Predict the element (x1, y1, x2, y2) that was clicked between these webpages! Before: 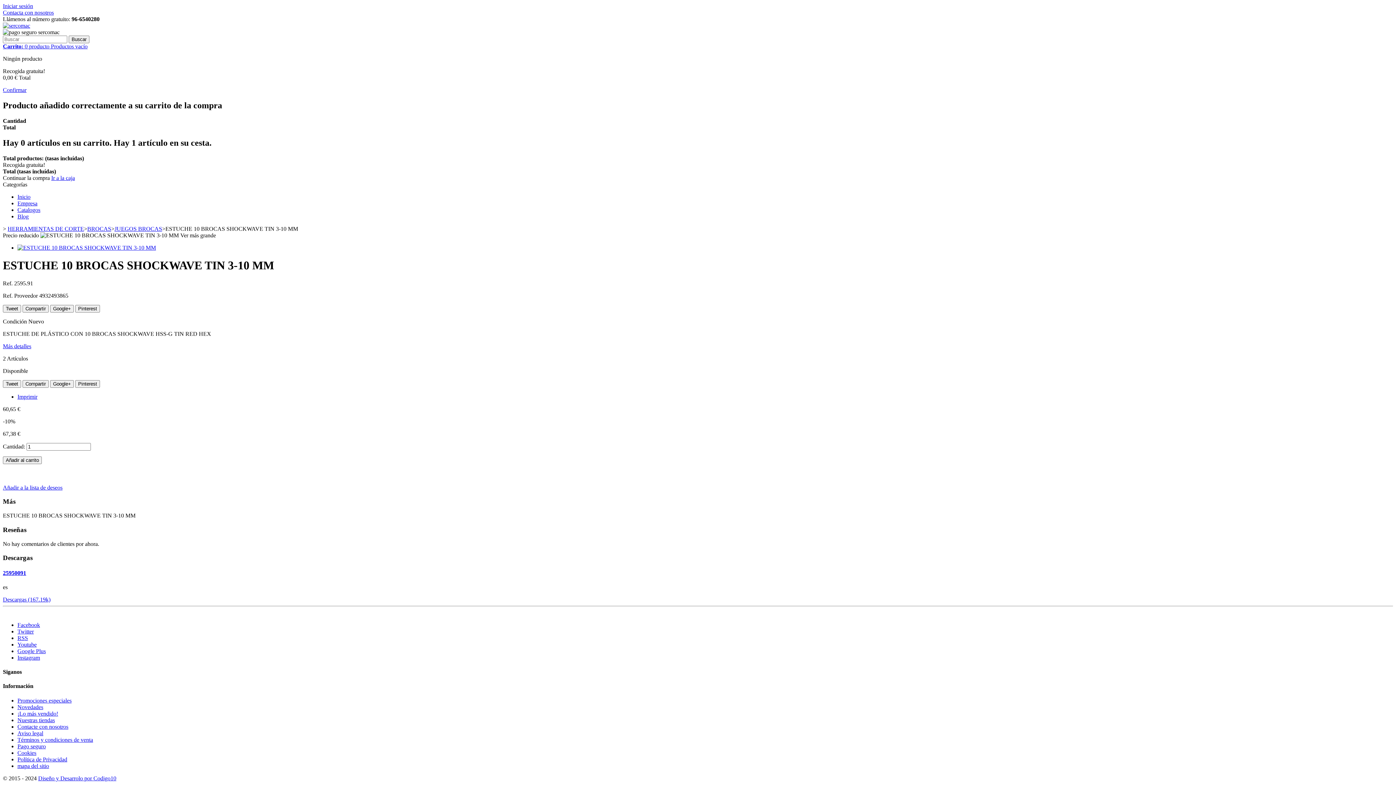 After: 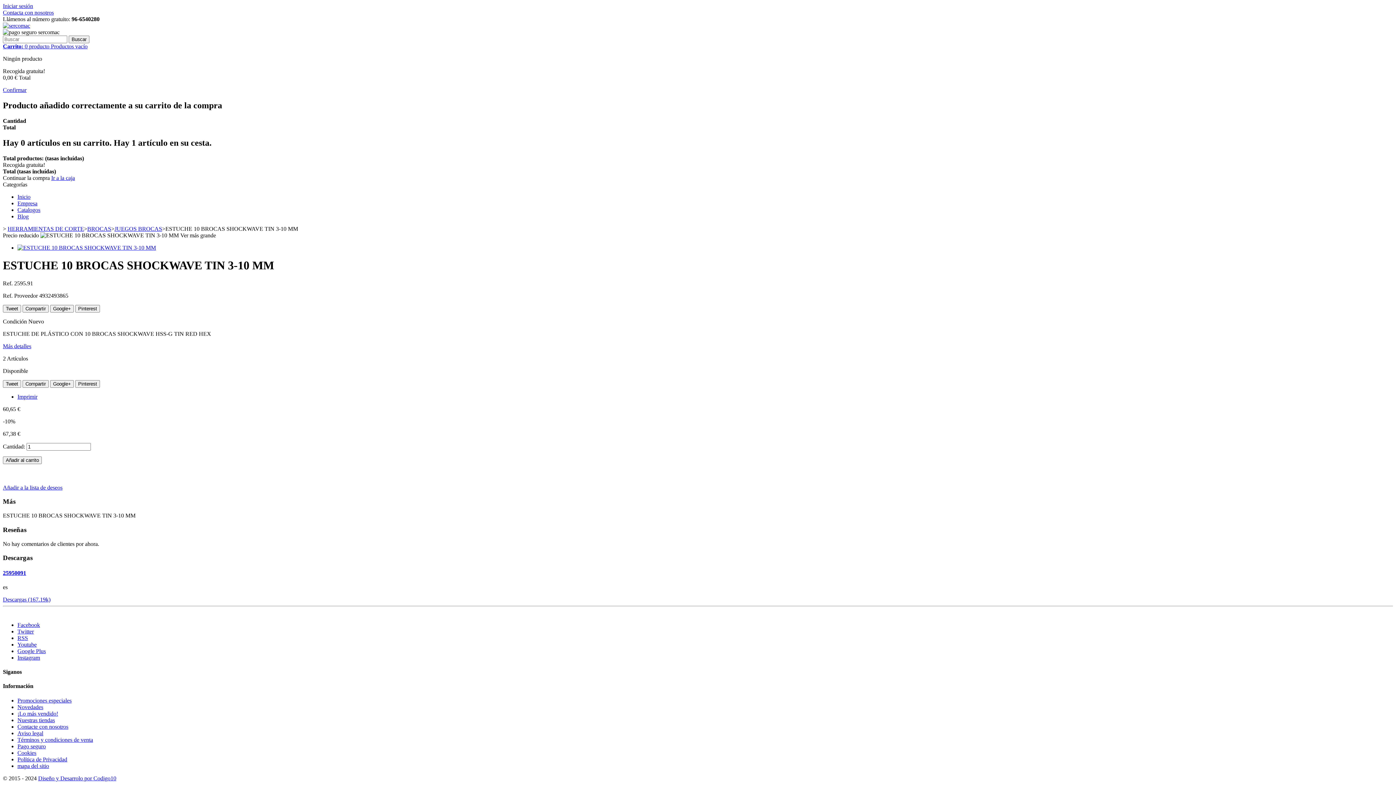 Action: bbox: (17, 628, 33, 634) label: Twitter